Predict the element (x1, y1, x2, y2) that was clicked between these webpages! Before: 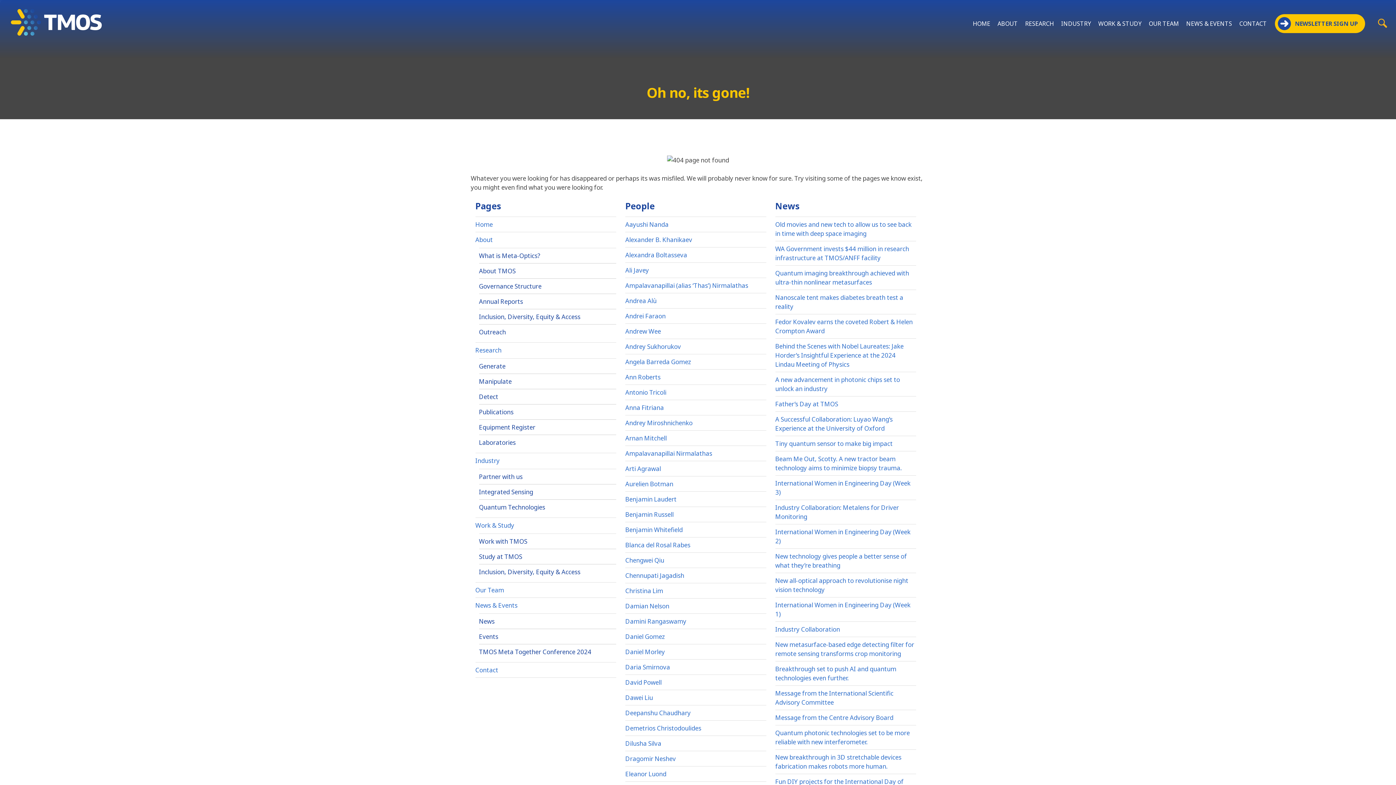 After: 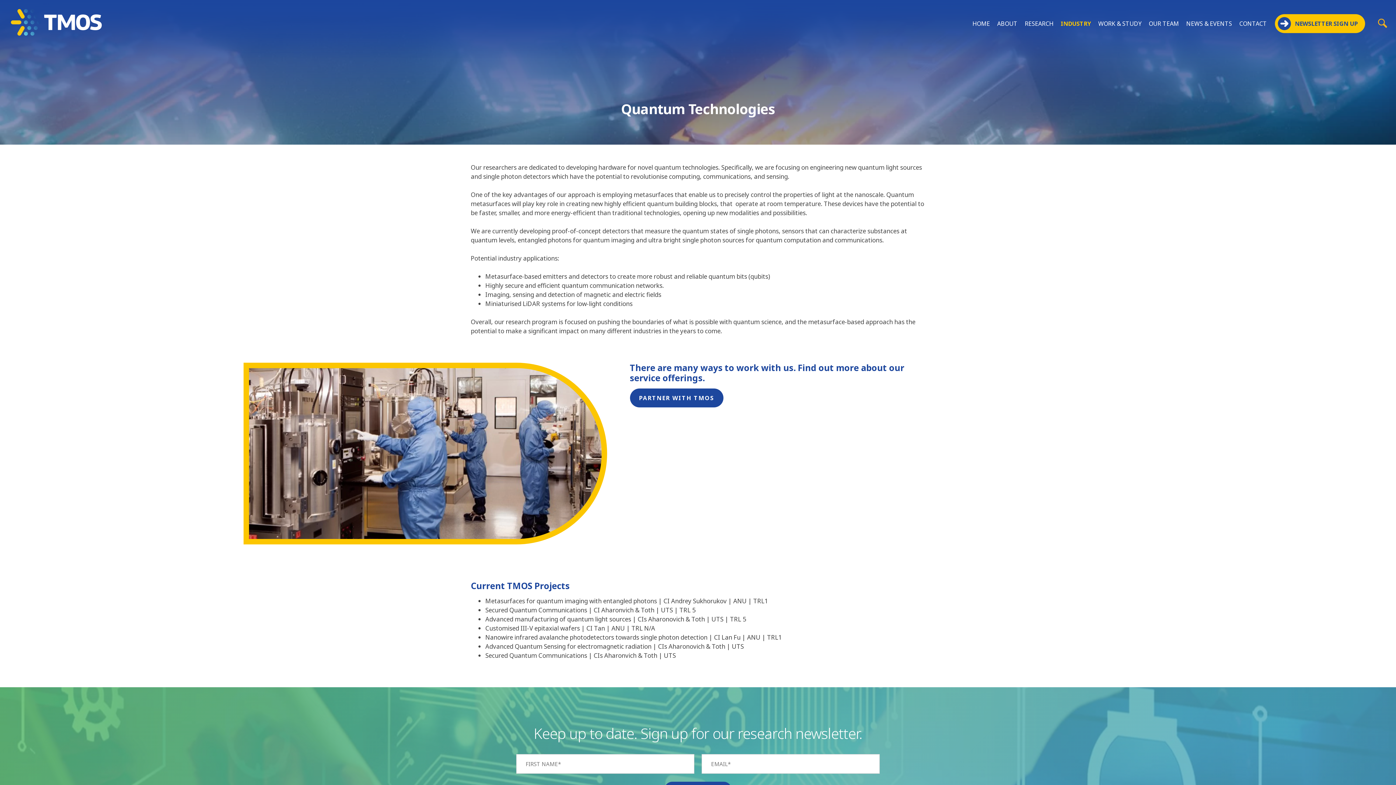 Action: label: Quantum Technologies bbox: (479, 500, 545, 514)